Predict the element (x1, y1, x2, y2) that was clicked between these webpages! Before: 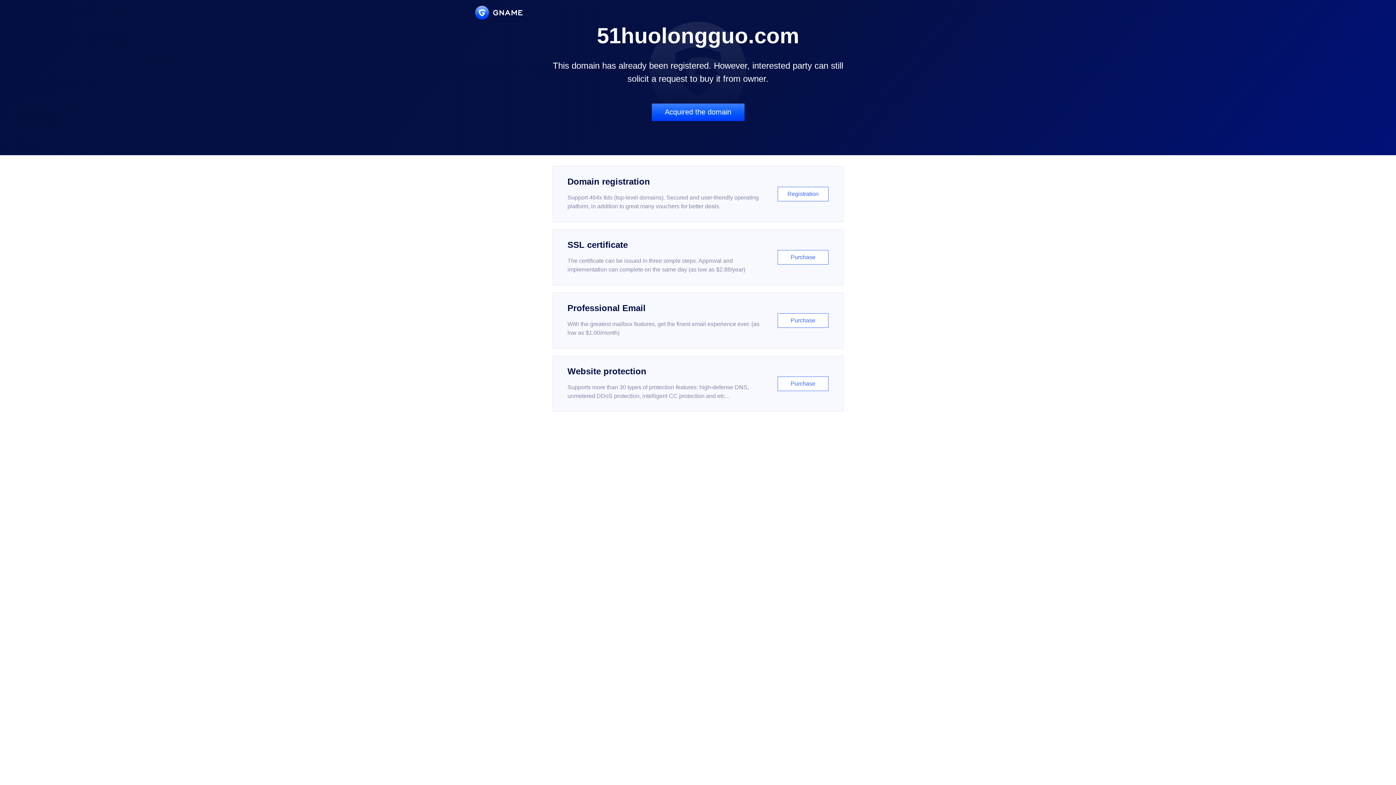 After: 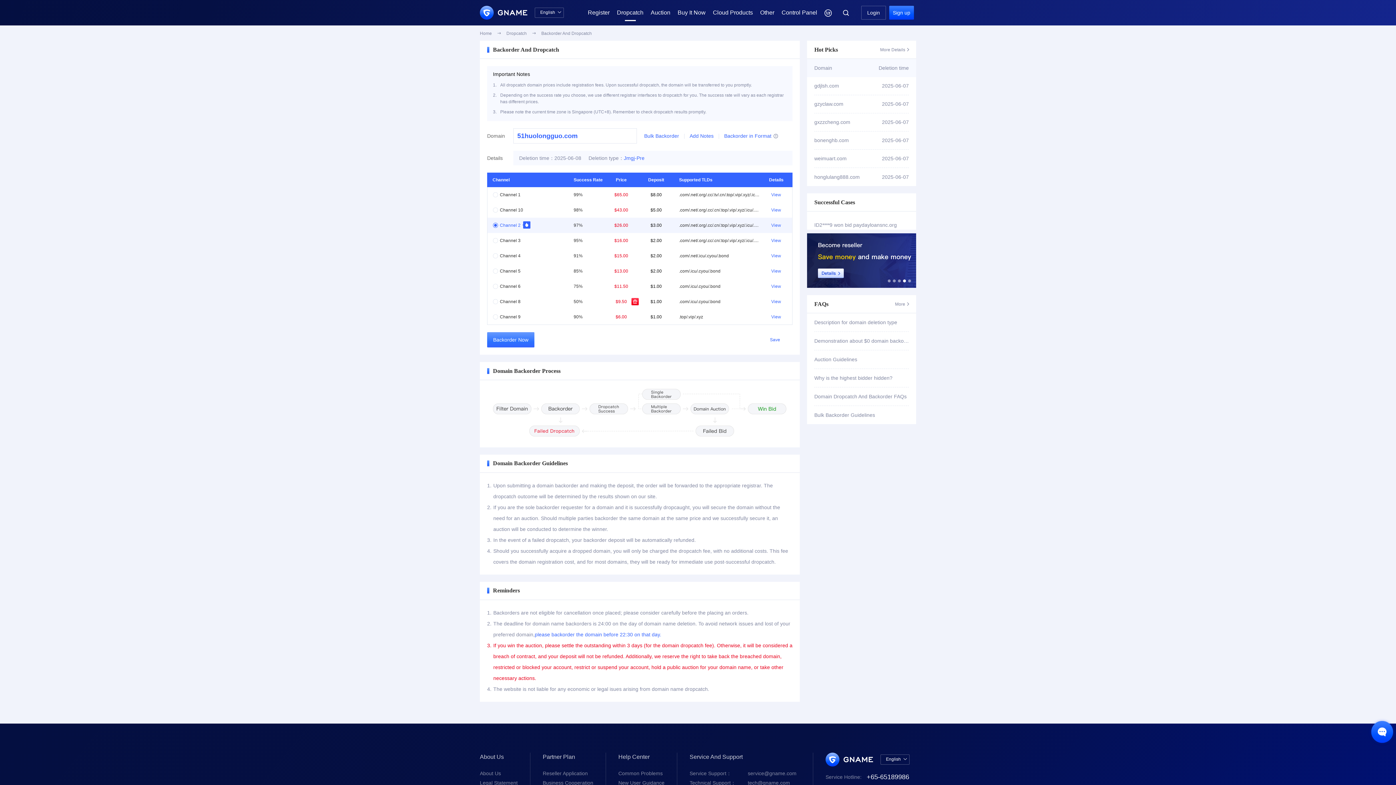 Action: label: Acquired the domain bbox: (651, 103, 744, 121)